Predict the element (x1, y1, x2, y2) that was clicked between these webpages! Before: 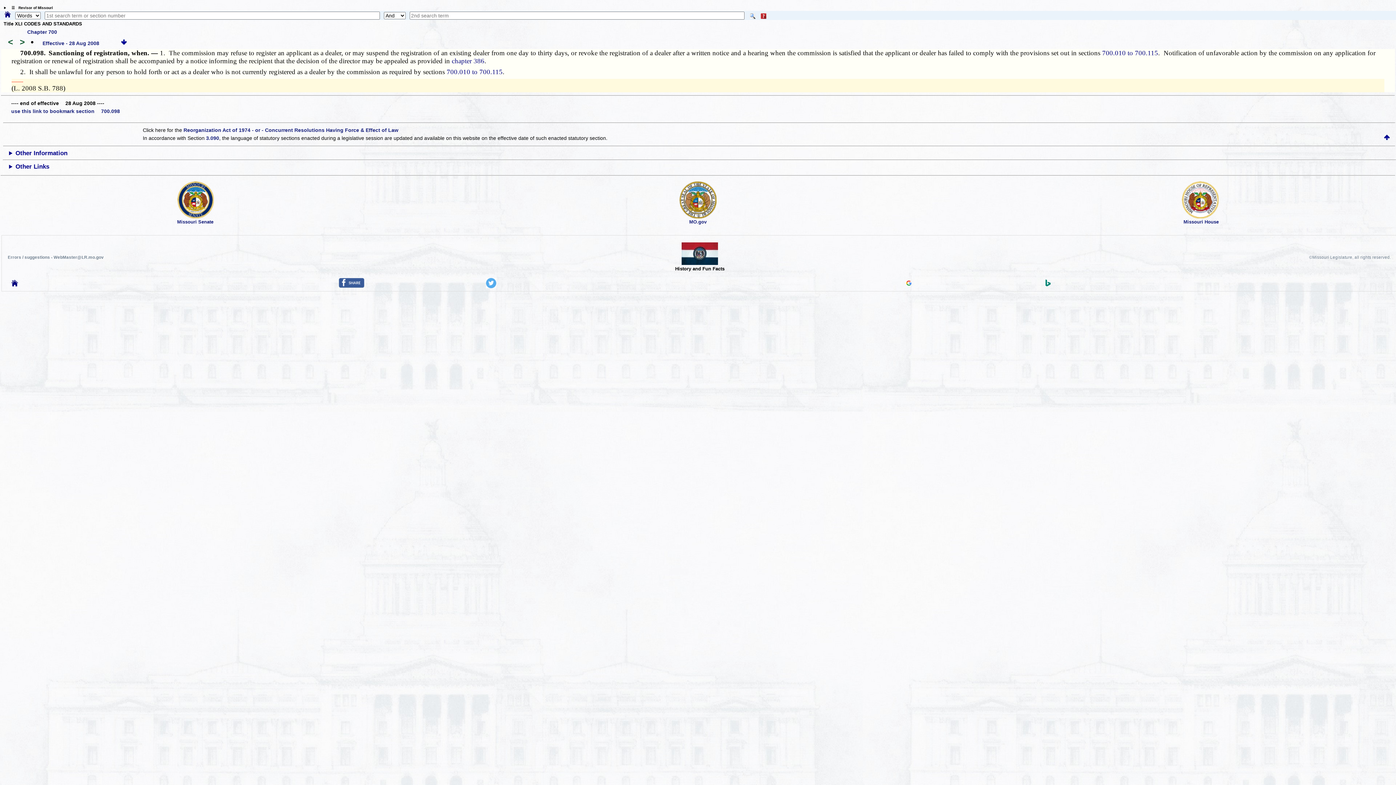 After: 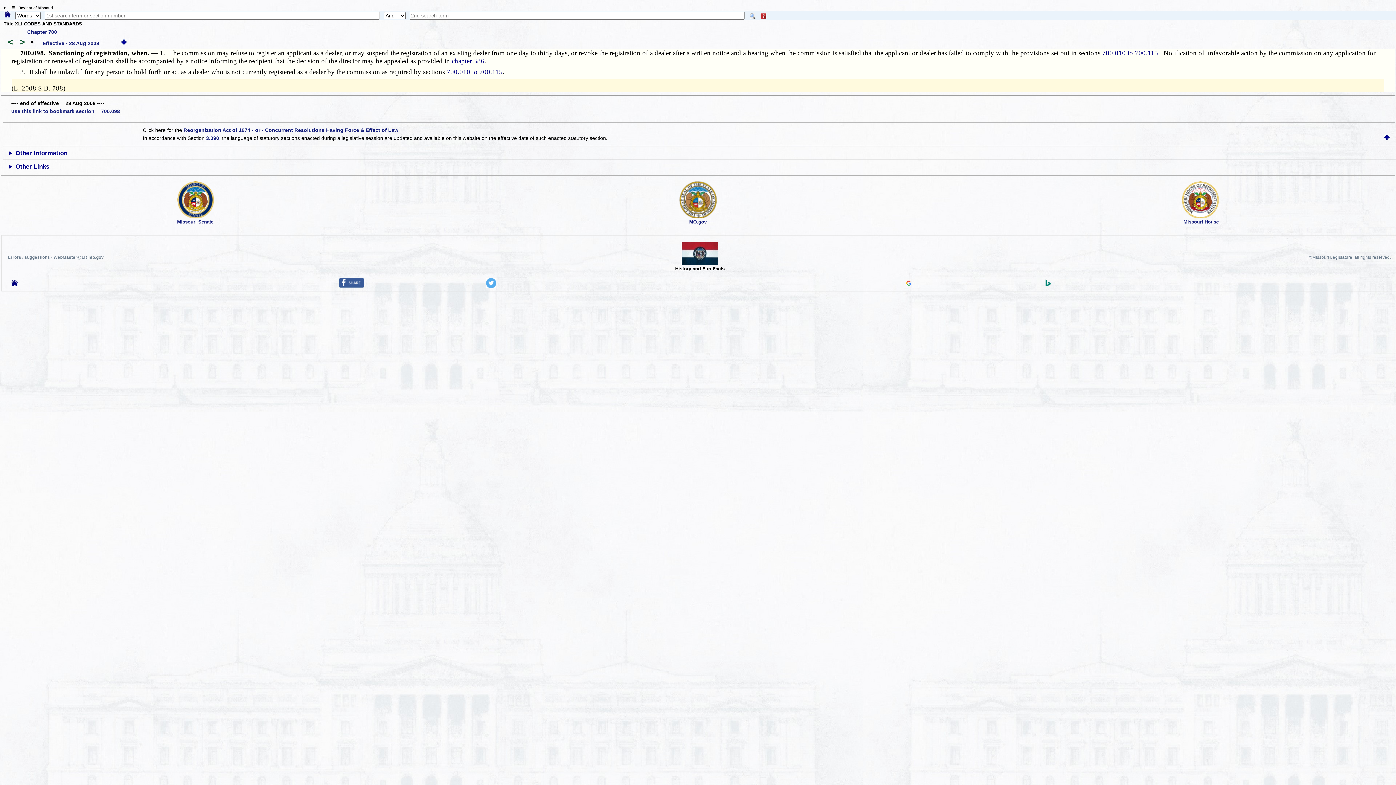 Action: bbox: (338, 283, 364, 288)